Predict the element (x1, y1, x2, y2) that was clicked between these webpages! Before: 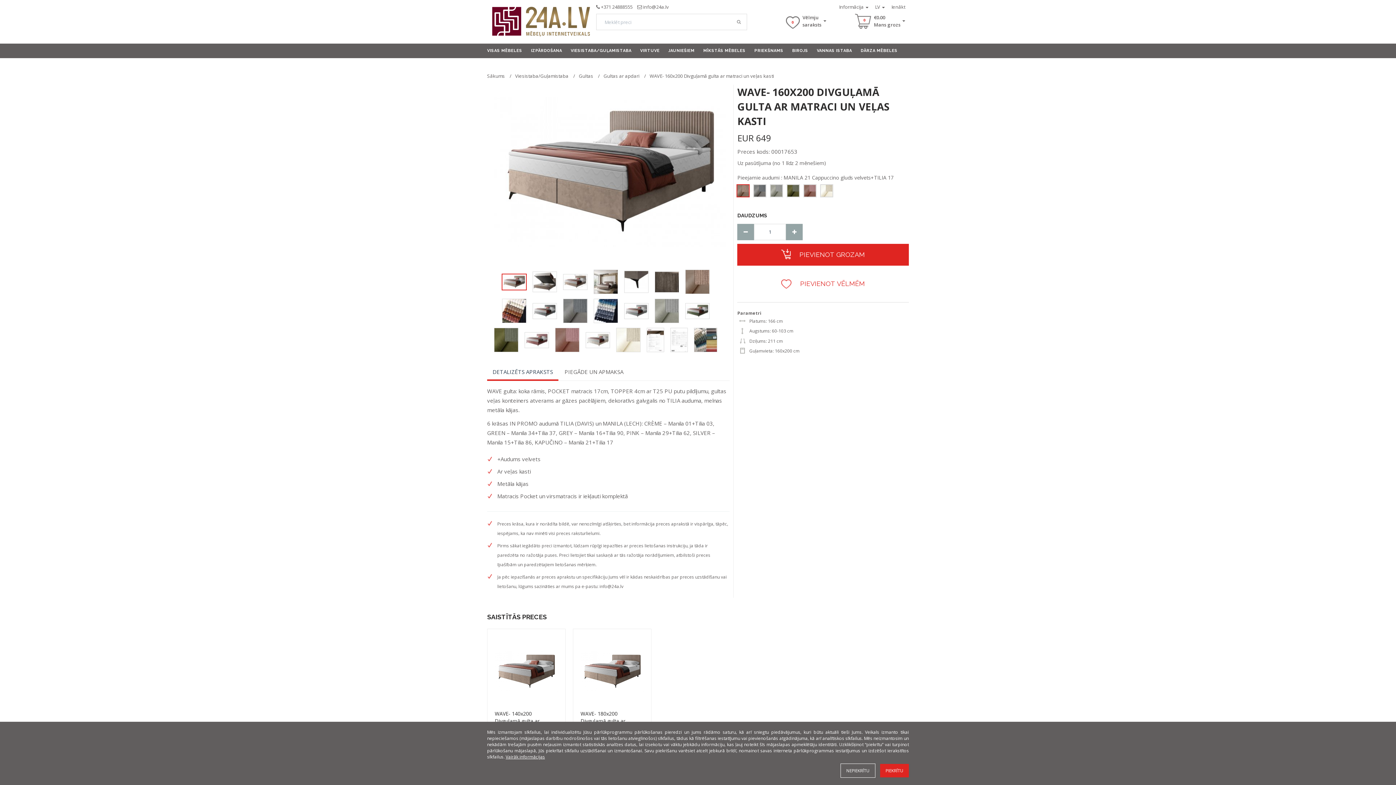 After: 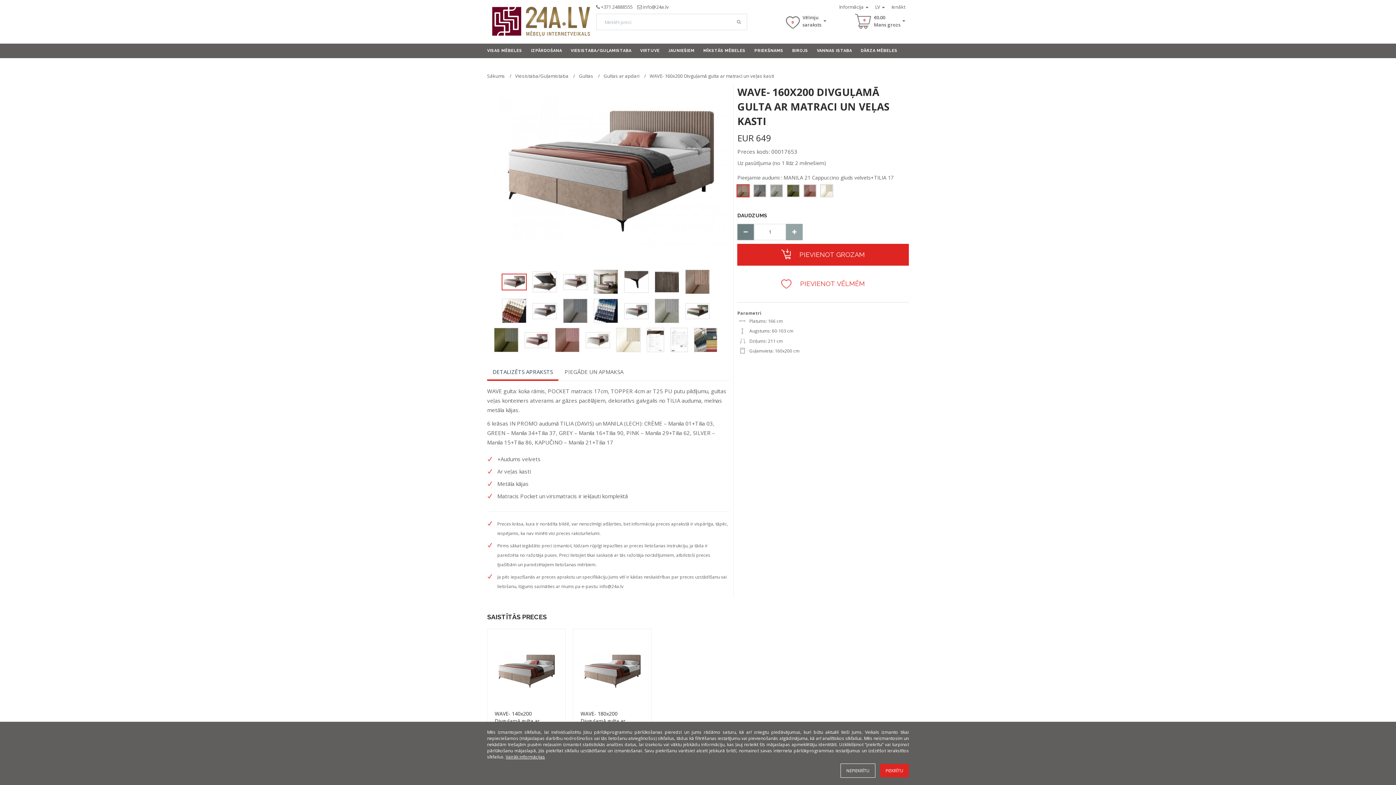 Action: bbox: (737, 224, 753, 239)